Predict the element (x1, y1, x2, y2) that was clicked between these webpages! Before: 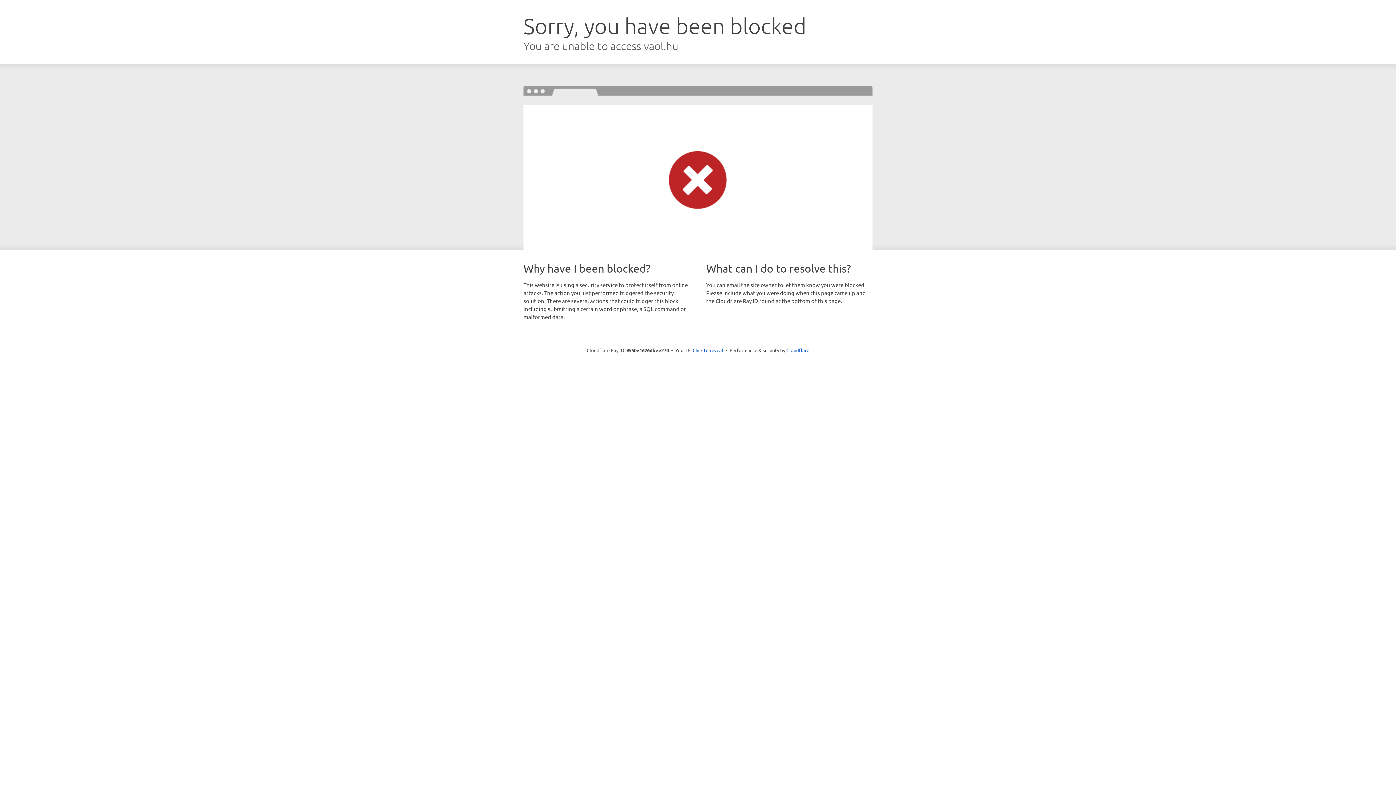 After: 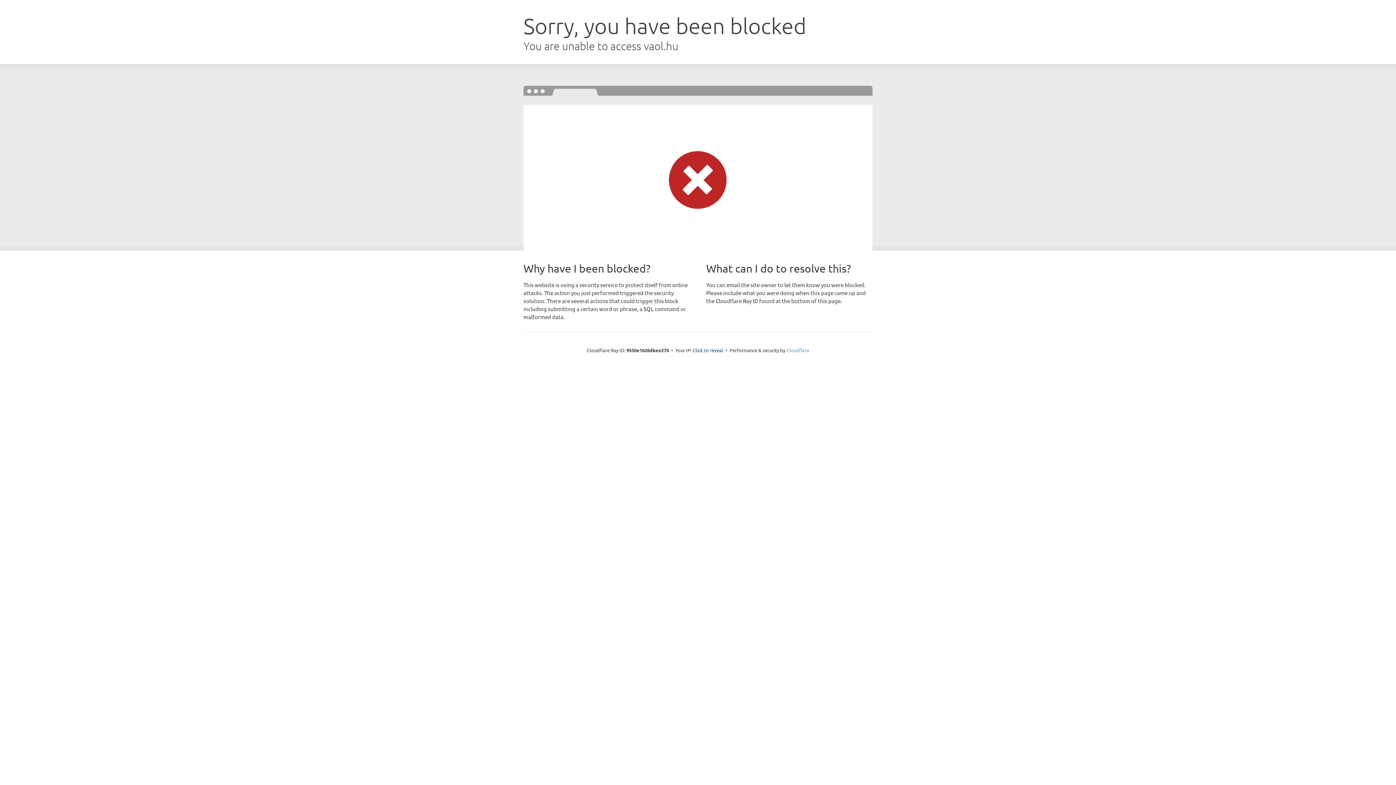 Action: bbox: (786, 347, 809, 353) label: Cloudflare